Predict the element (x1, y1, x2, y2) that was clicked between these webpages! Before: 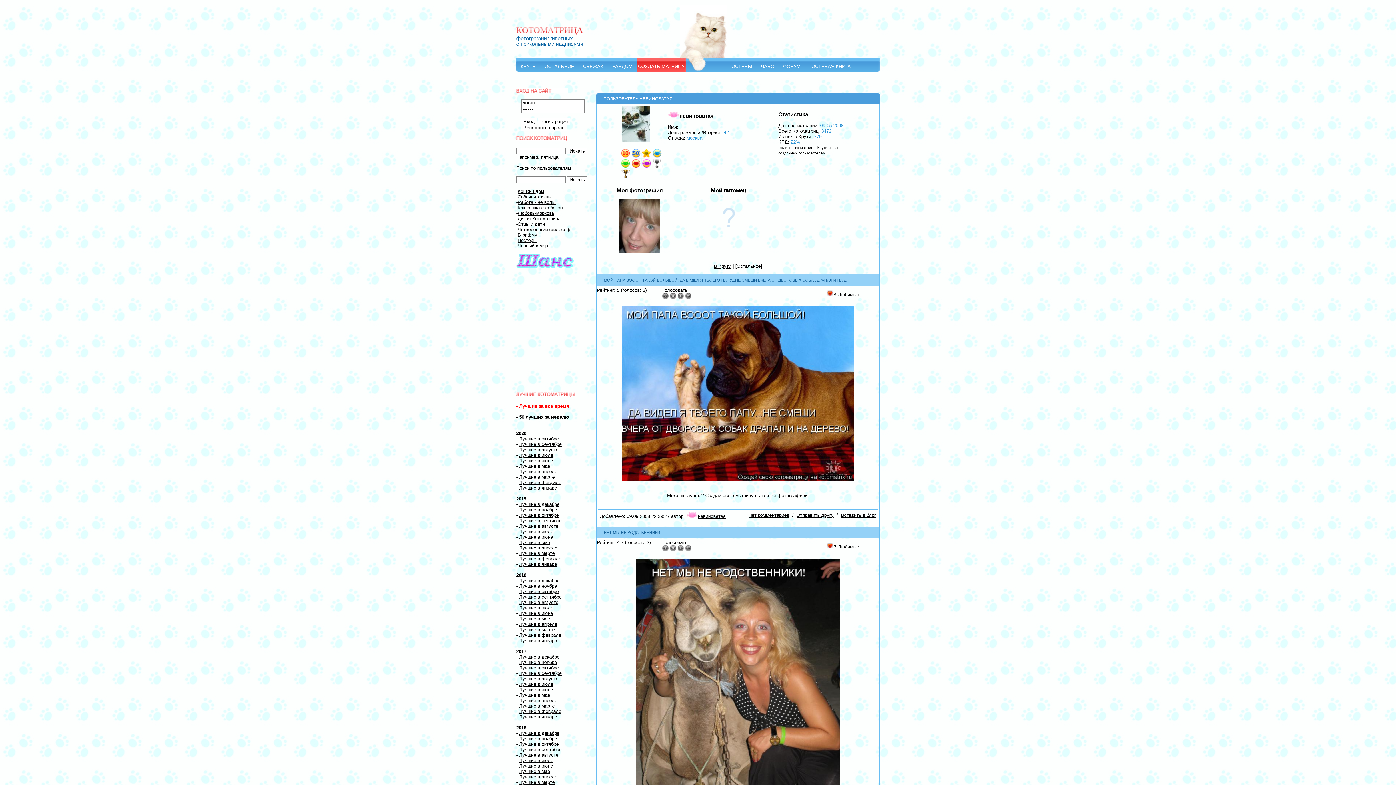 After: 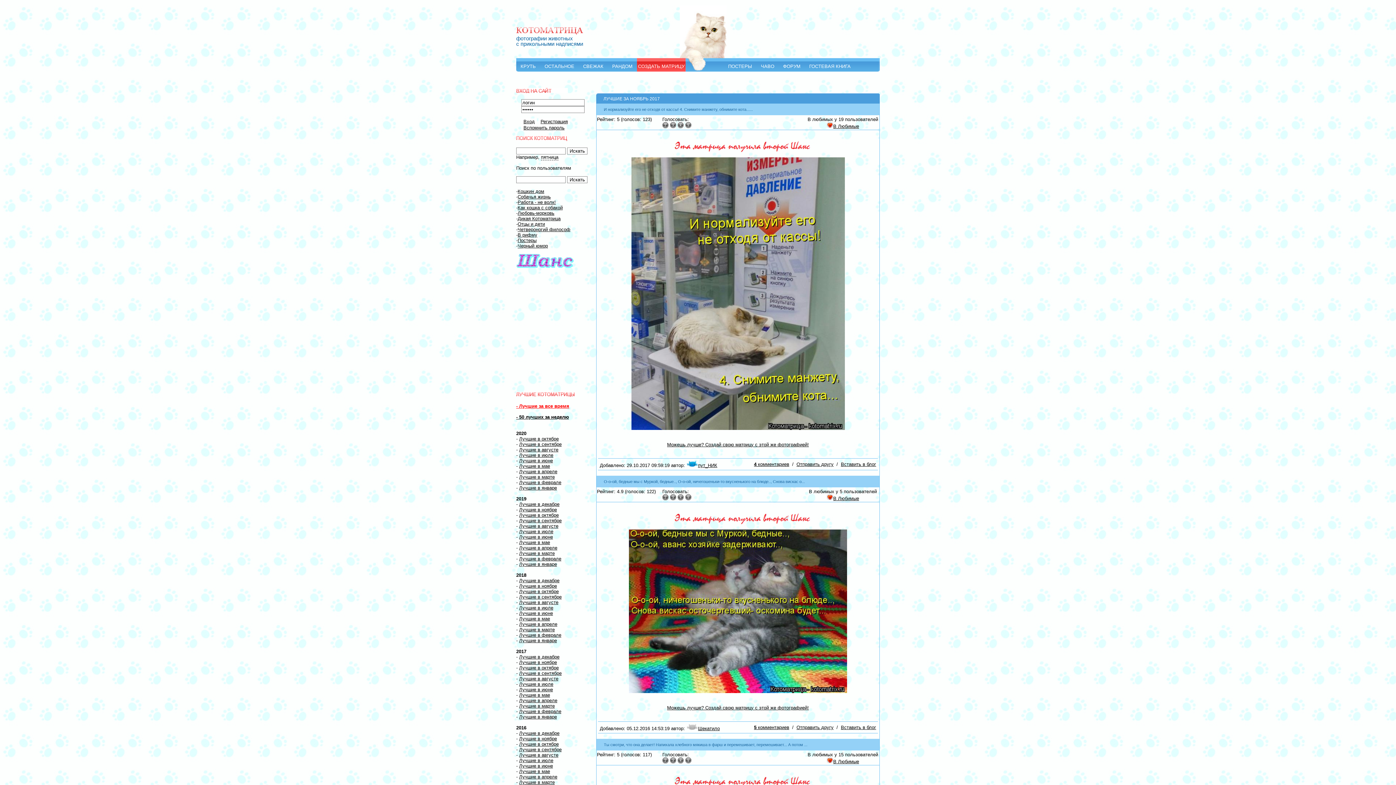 Action: bbox: (519, 660, 557, 665) label: Лучшие в ноябре